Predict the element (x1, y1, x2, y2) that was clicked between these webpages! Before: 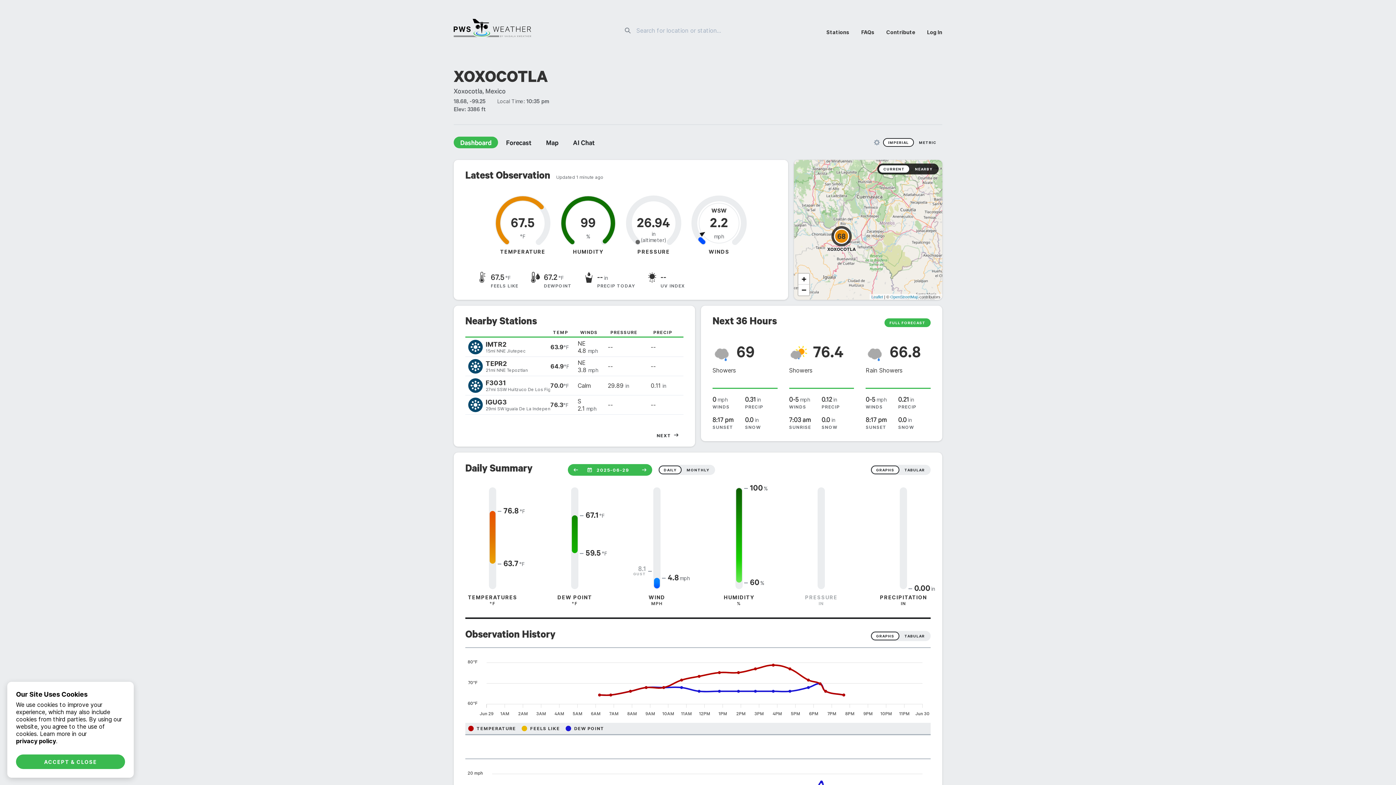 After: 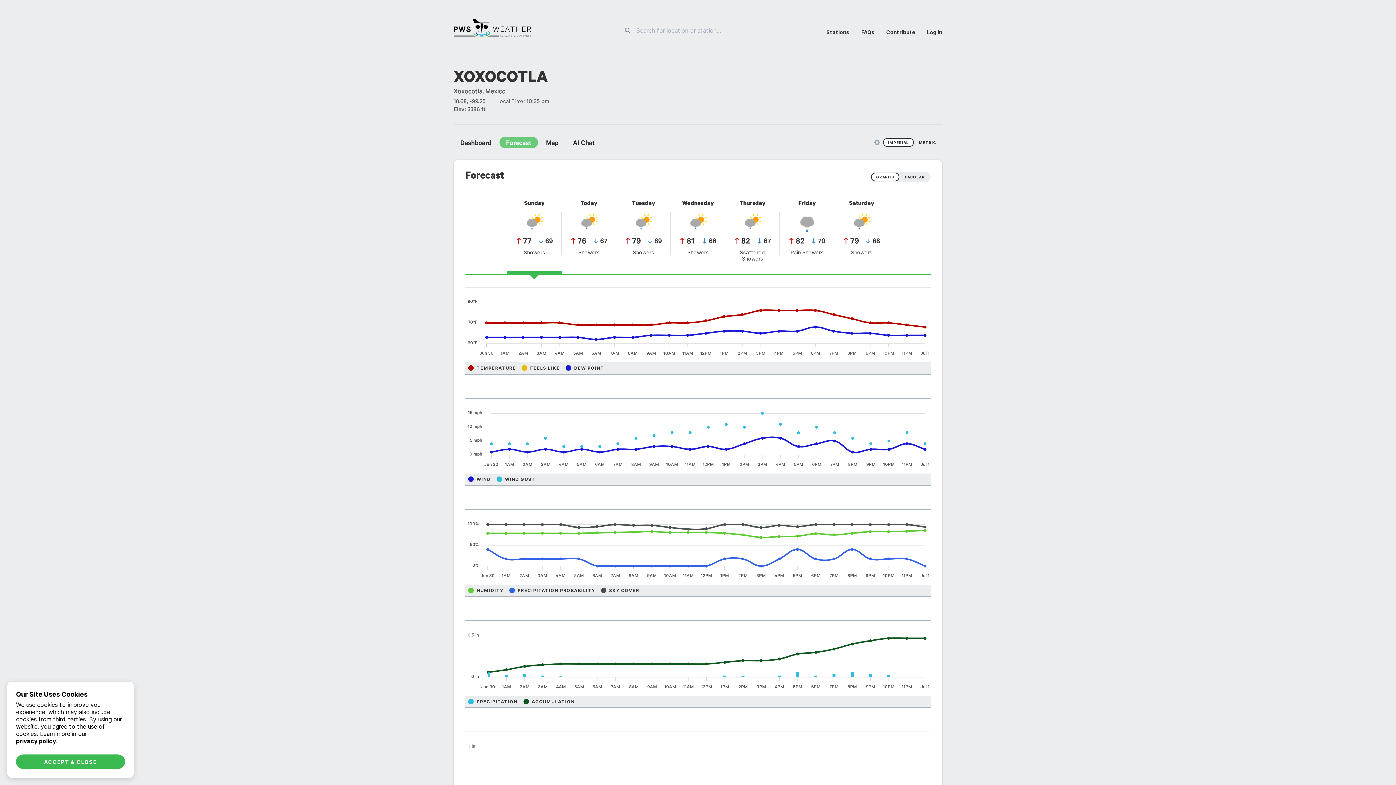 Action: bbox: (499, 136, 538, 148) label: Forecast